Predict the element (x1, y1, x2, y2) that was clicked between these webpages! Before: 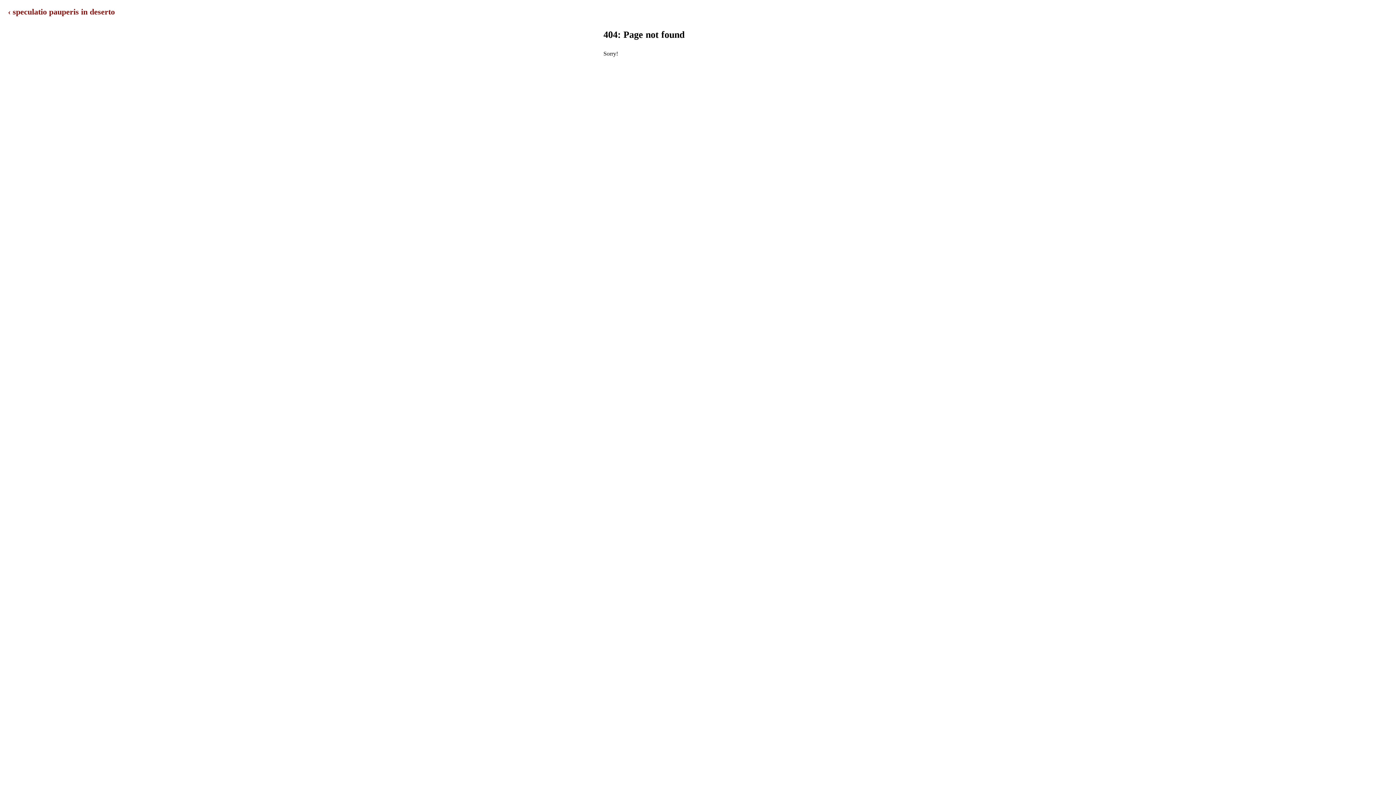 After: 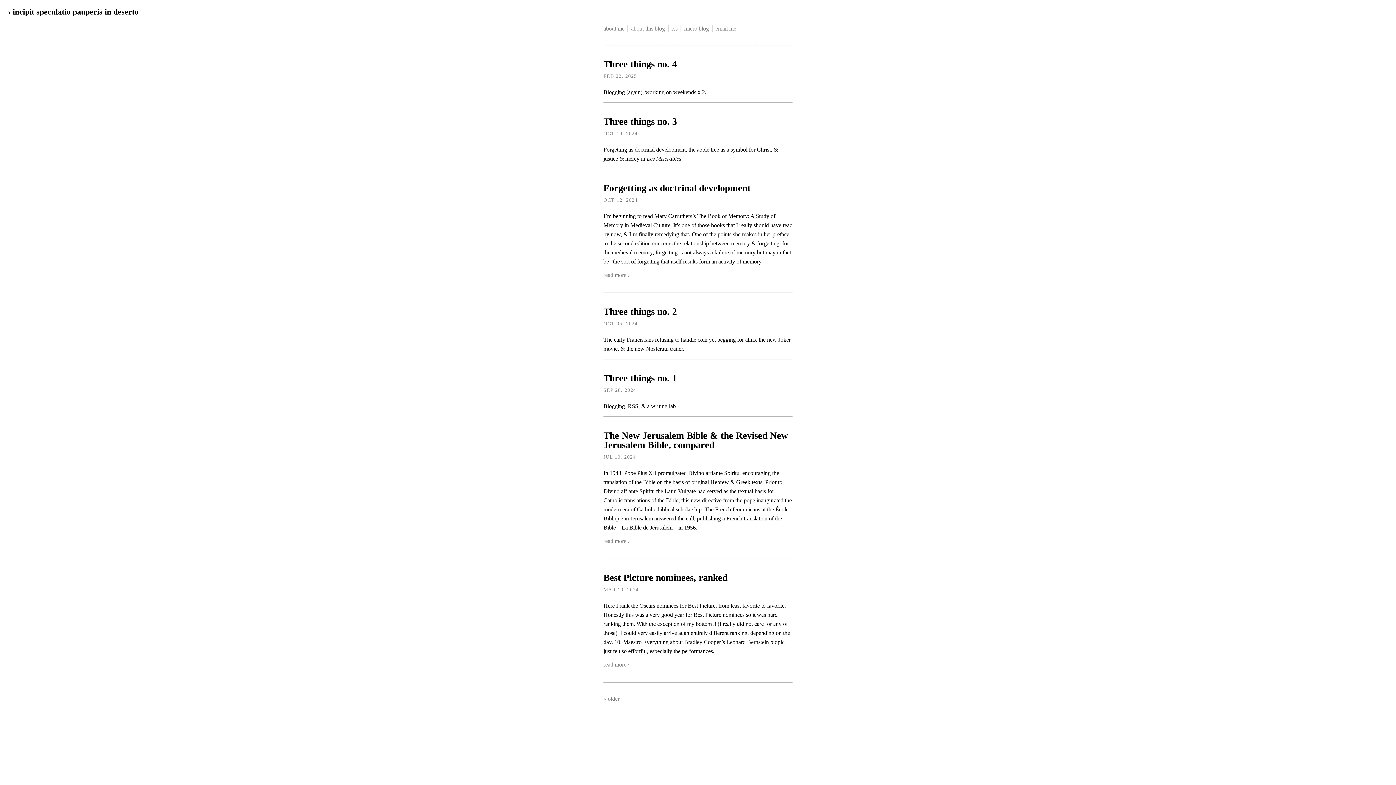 Action: bbox: (8, 7, 114, 16) label: ‹ speculatio pauperis in deserto